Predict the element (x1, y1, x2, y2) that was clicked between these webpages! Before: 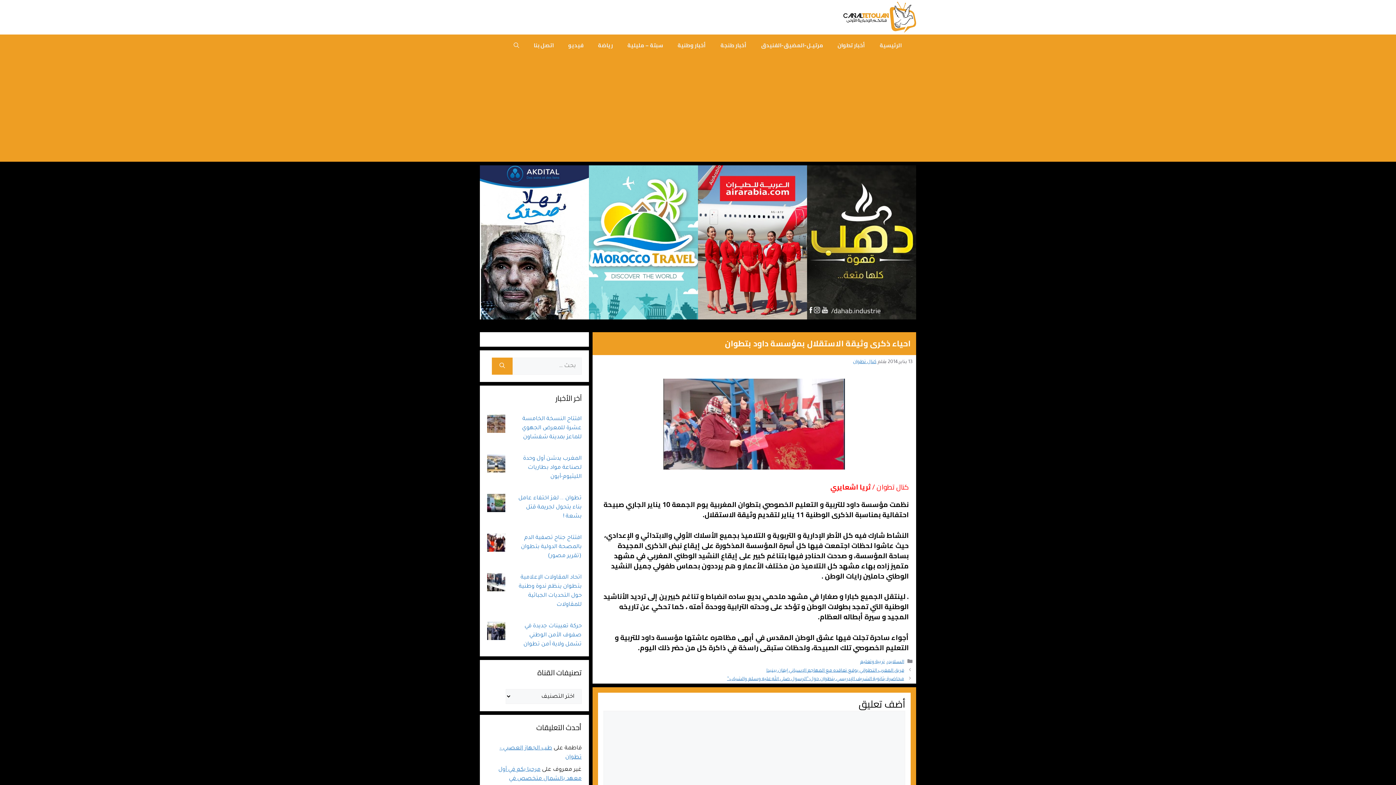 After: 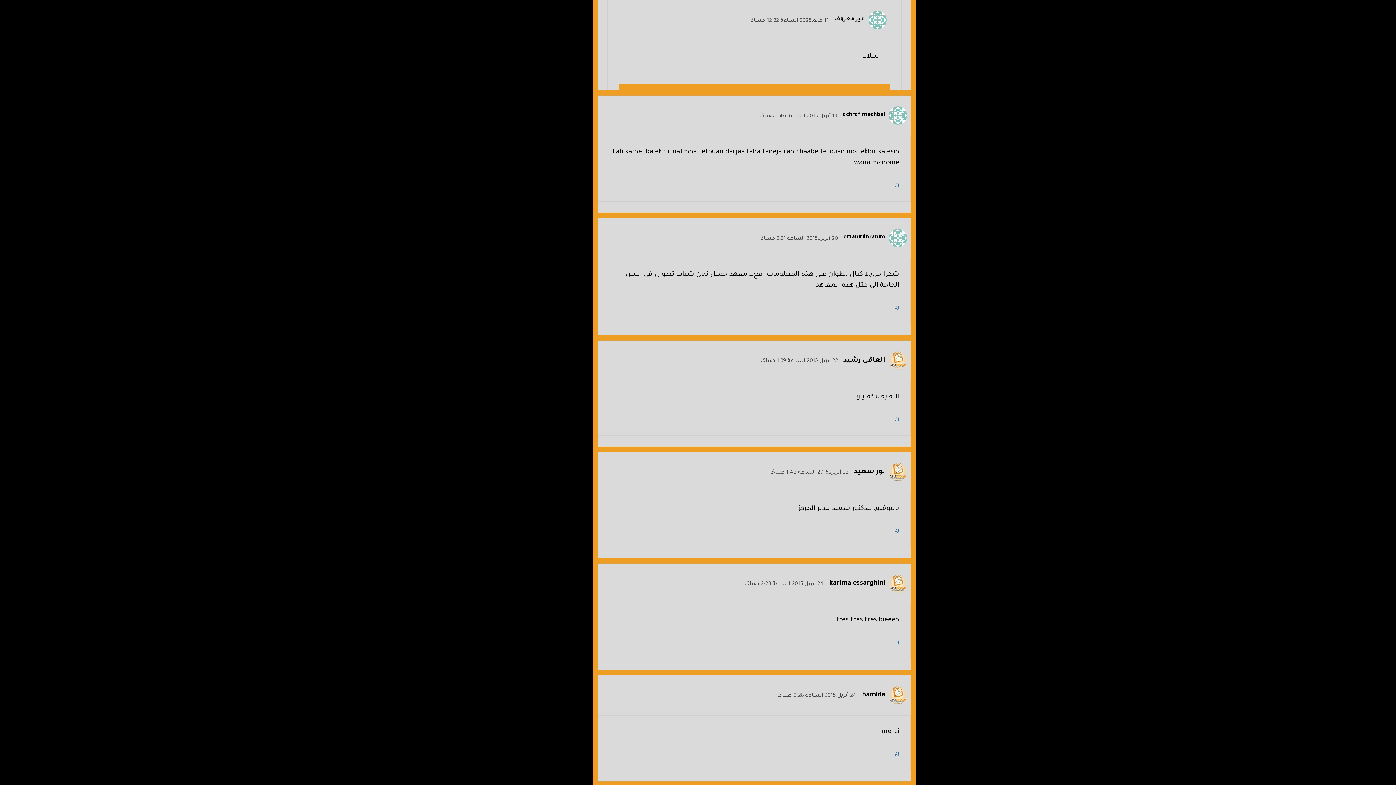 Action: label: مرحبا بكم في أول معهد بالشمال متخصص في اللوجستيك والنقل بمدينة تطوان bbox: (498, 767, 581, 791)